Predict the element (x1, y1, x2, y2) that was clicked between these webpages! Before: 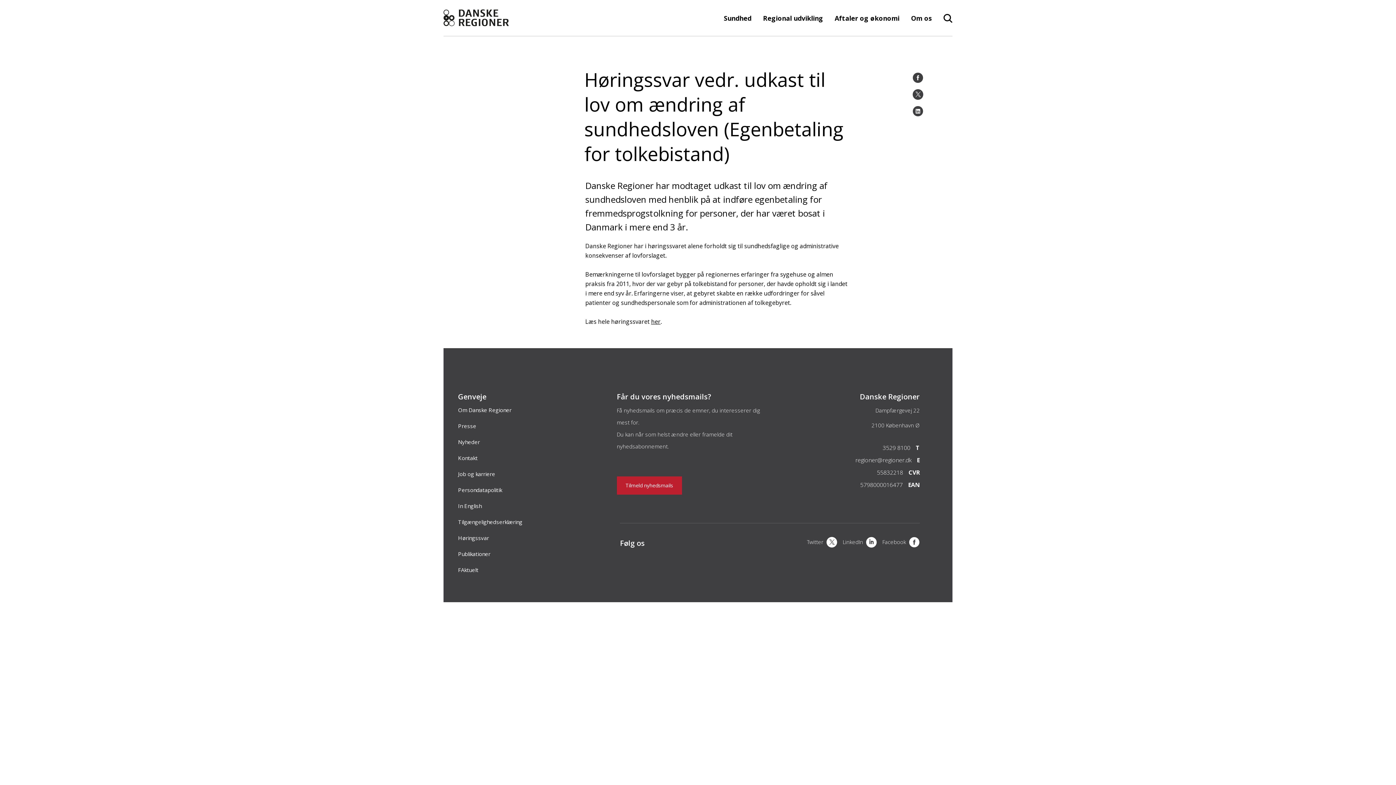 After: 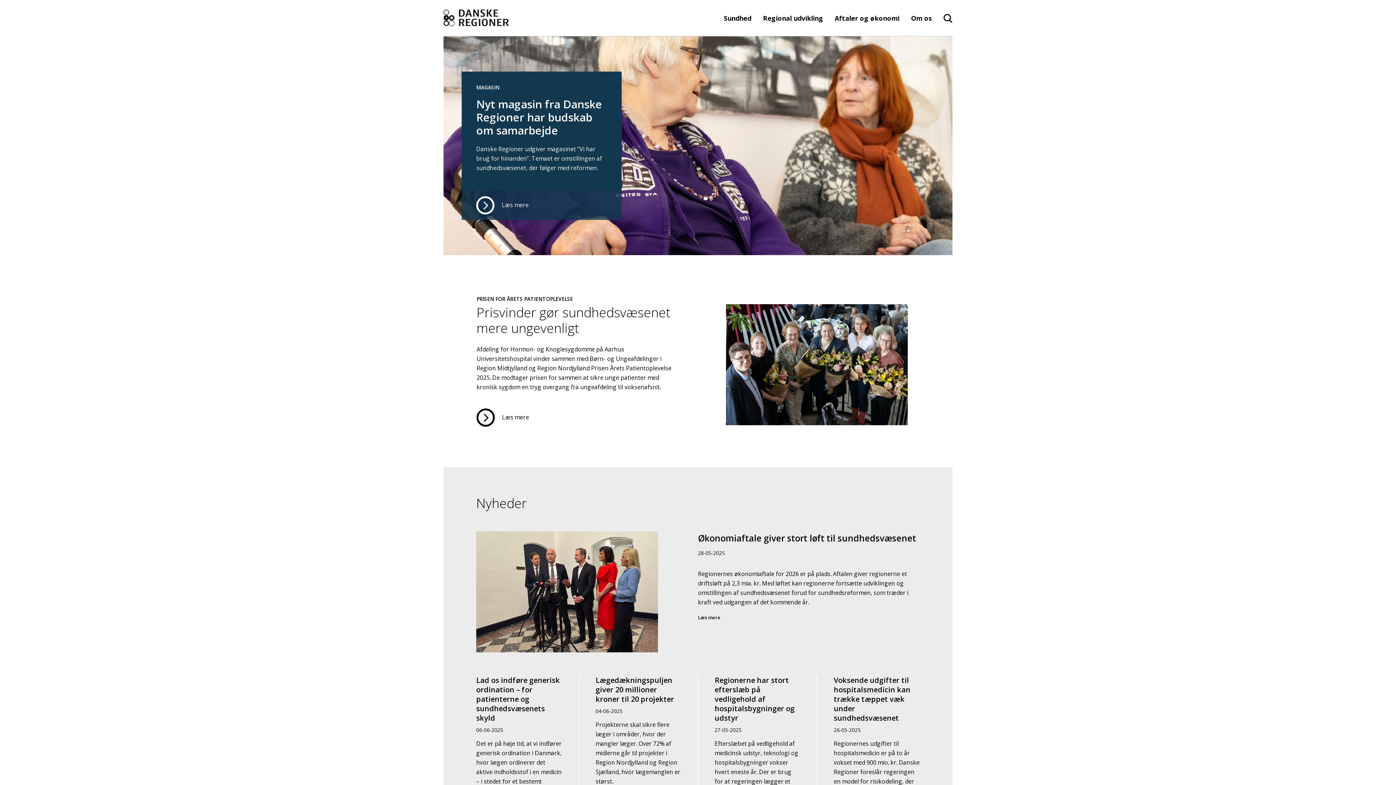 Action: bbox: (443, 9, 545, 26) label: Forside